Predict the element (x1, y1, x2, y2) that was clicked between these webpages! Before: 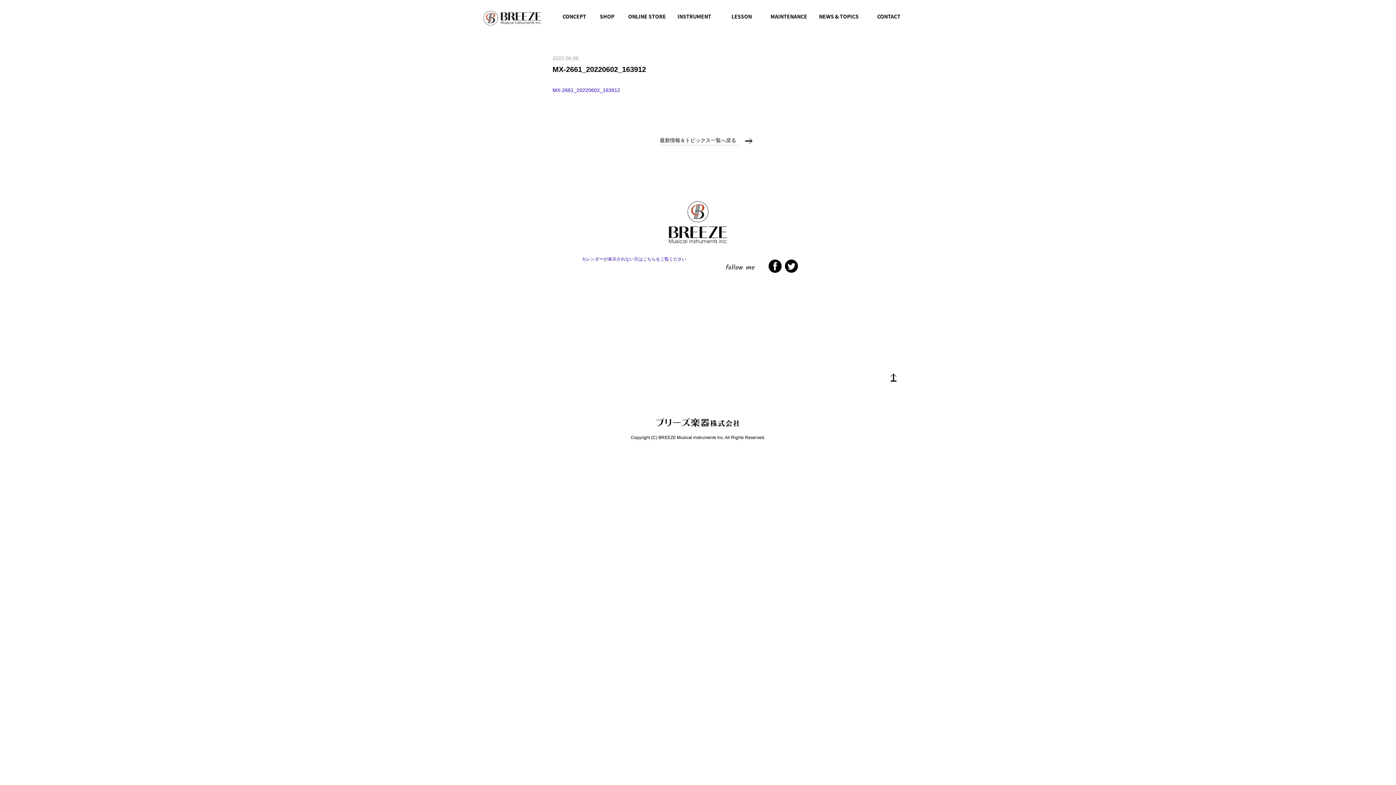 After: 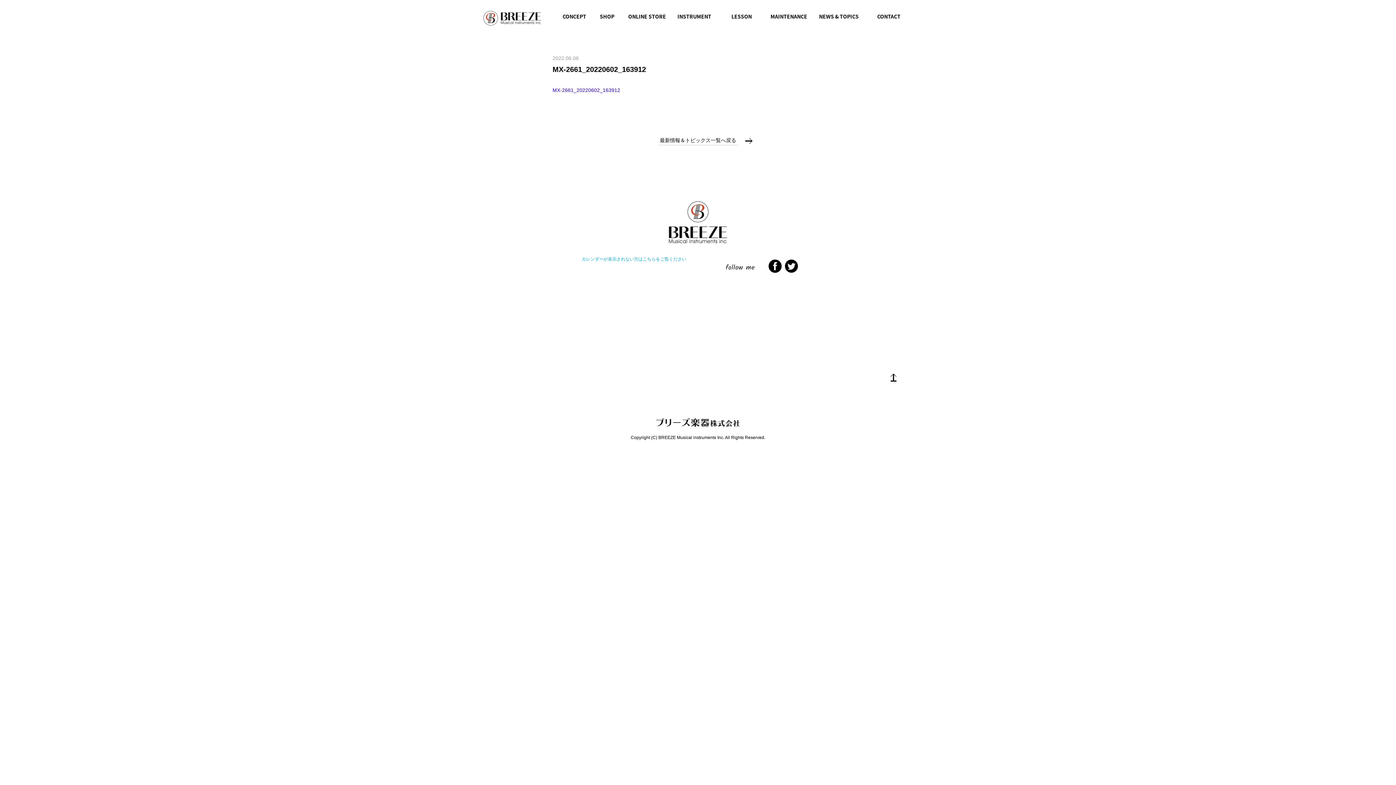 Action: label: カレンダーが表示されない方はこちらをご覧ください bbox: (581, 256, 686, 261)